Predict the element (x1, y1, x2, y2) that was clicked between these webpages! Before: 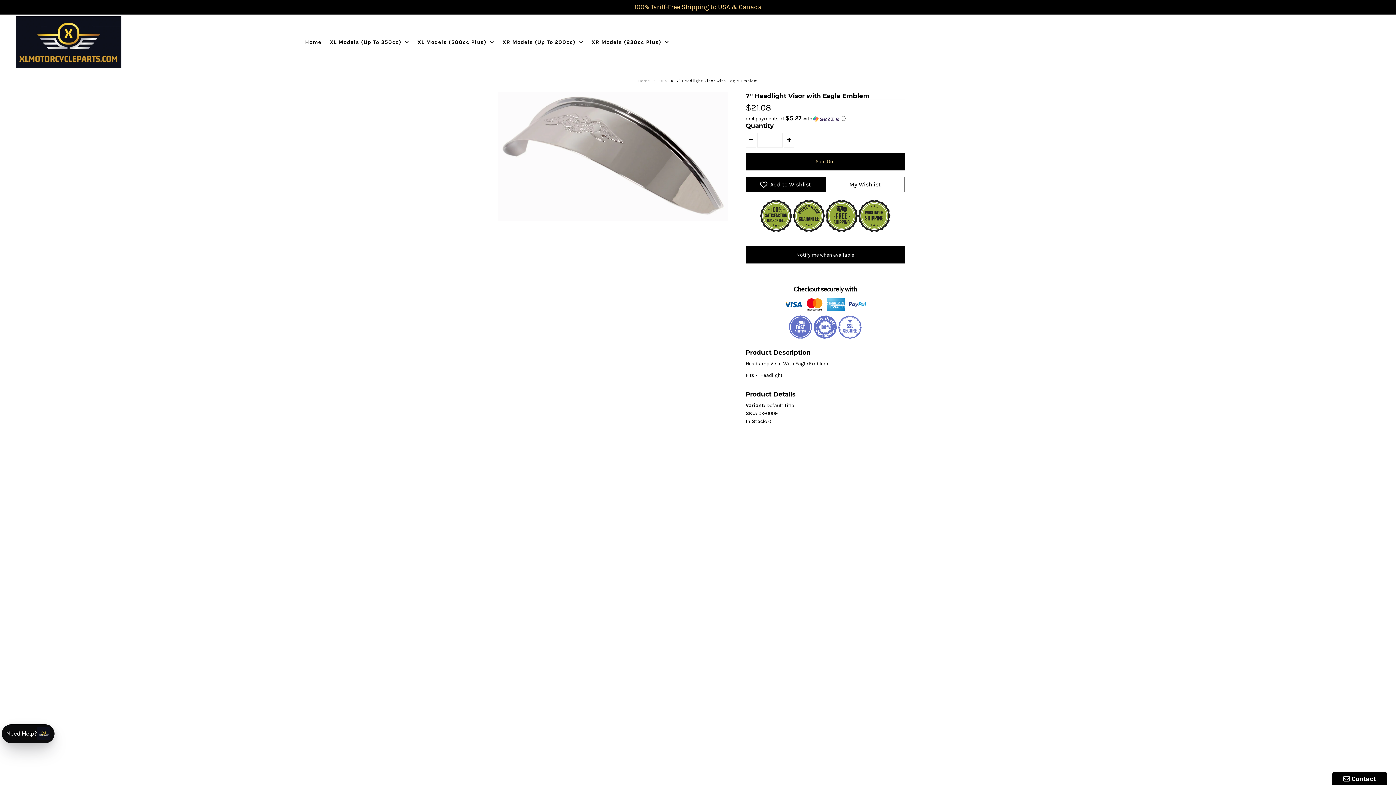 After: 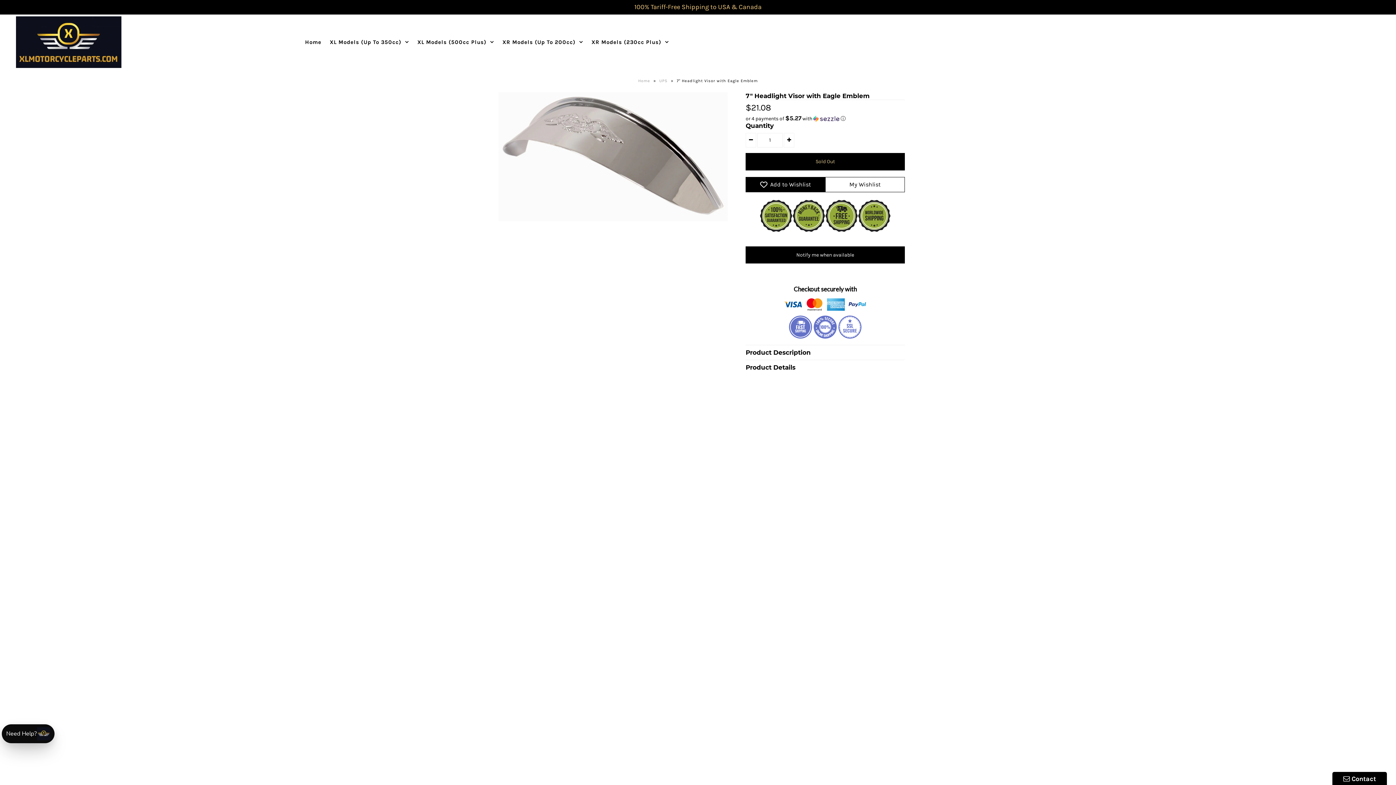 Action: bbox: (745, 387, 904, 398) label: Product Details